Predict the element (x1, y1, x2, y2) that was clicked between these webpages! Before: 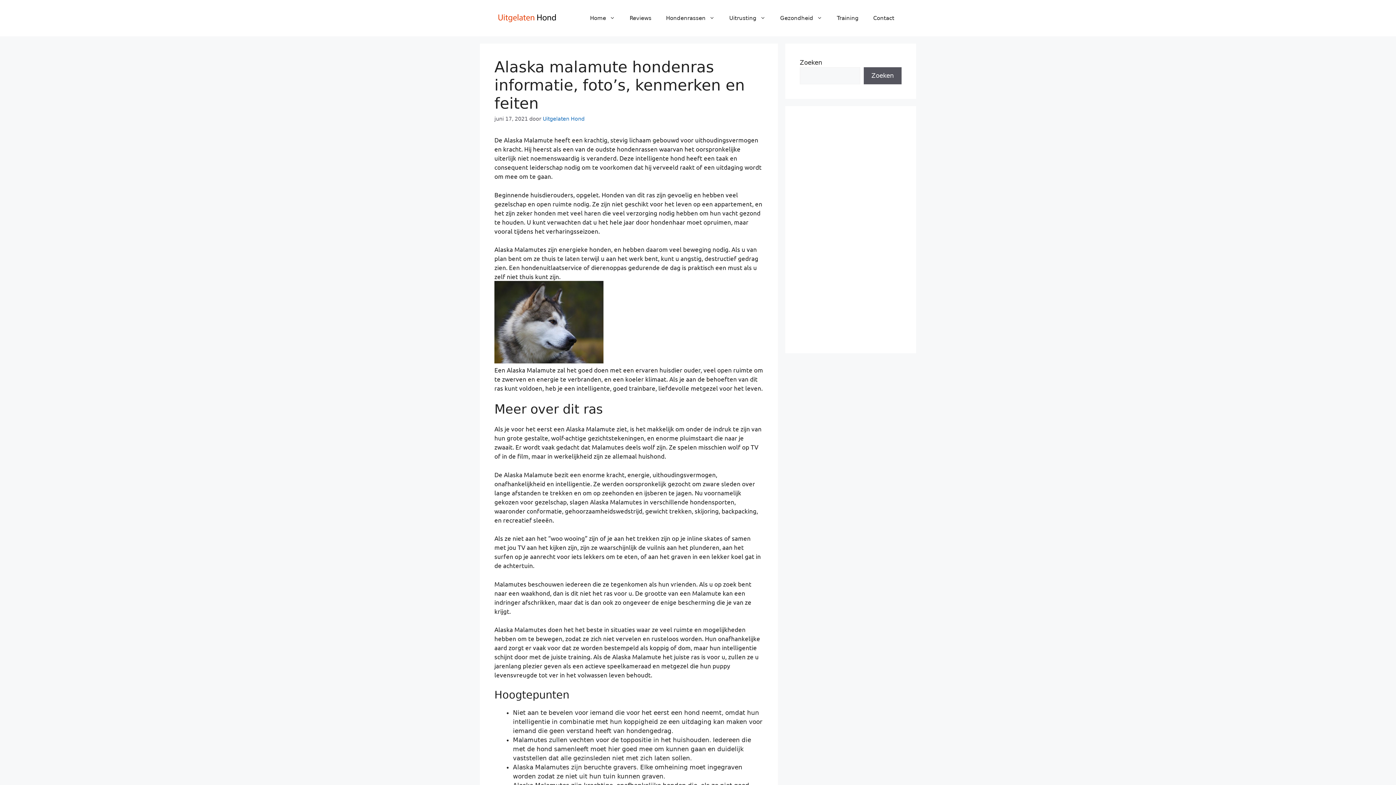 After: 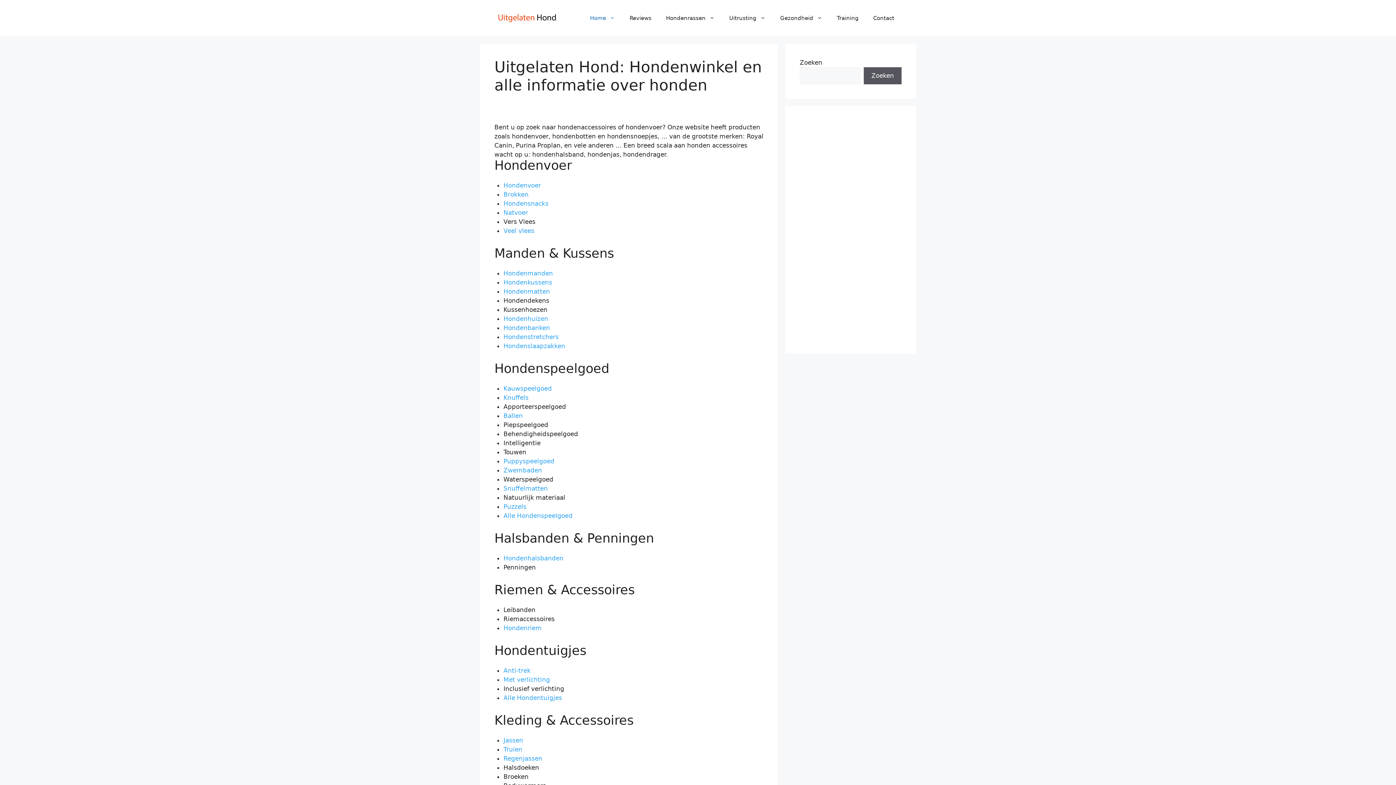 Action: bbox: (542, 116, 584, 121) label: Uitgelaten Hond